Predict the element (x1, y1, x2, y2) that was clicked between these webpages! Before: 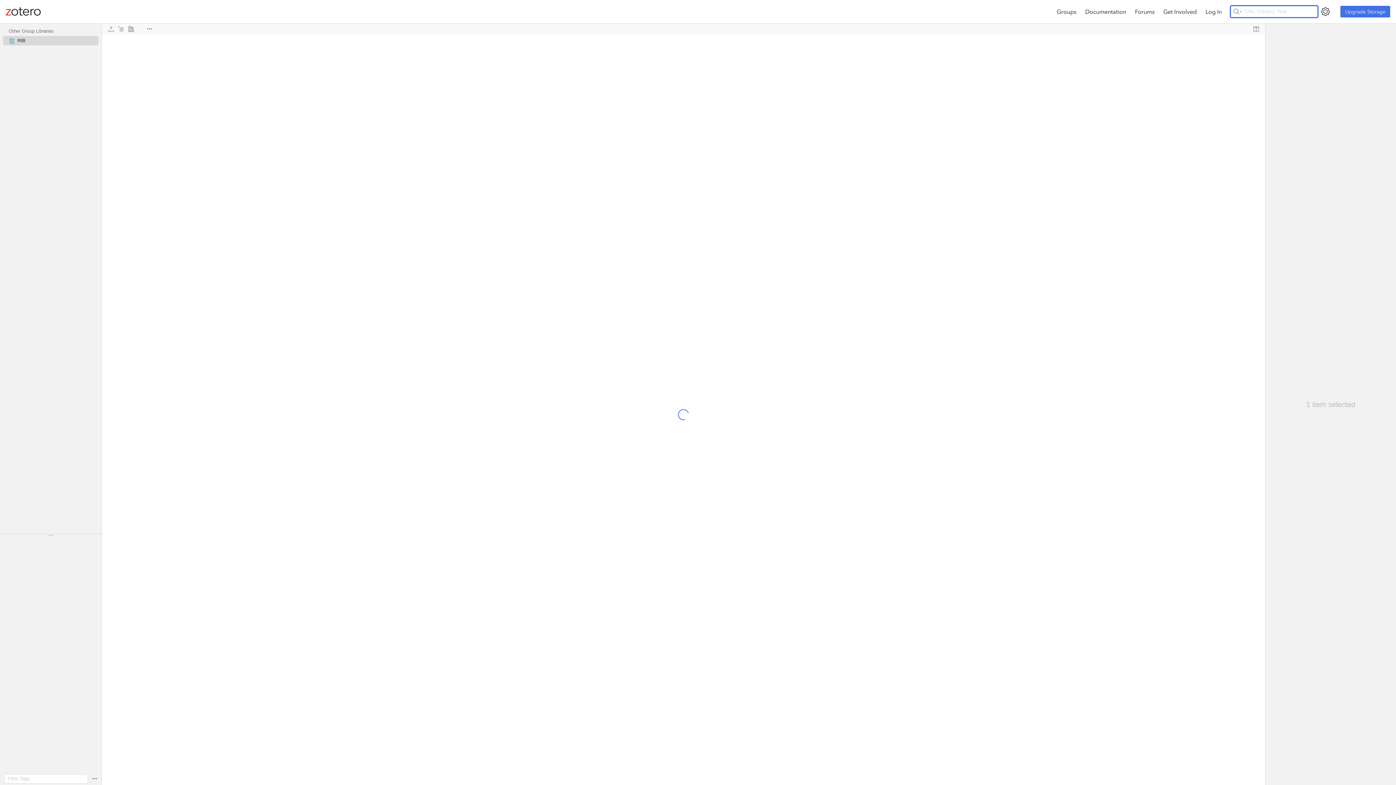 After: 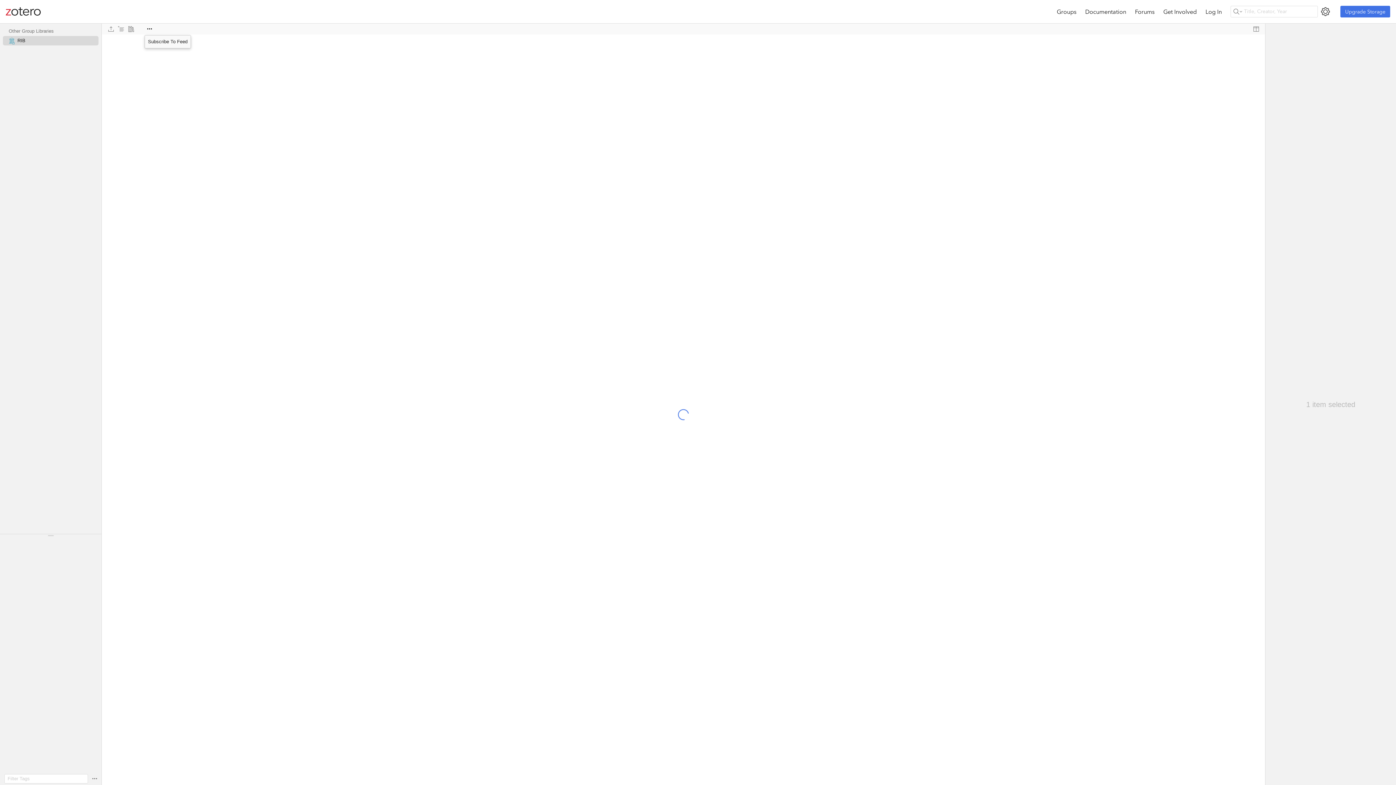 Action: bbox: (144, 24, 154, 33)